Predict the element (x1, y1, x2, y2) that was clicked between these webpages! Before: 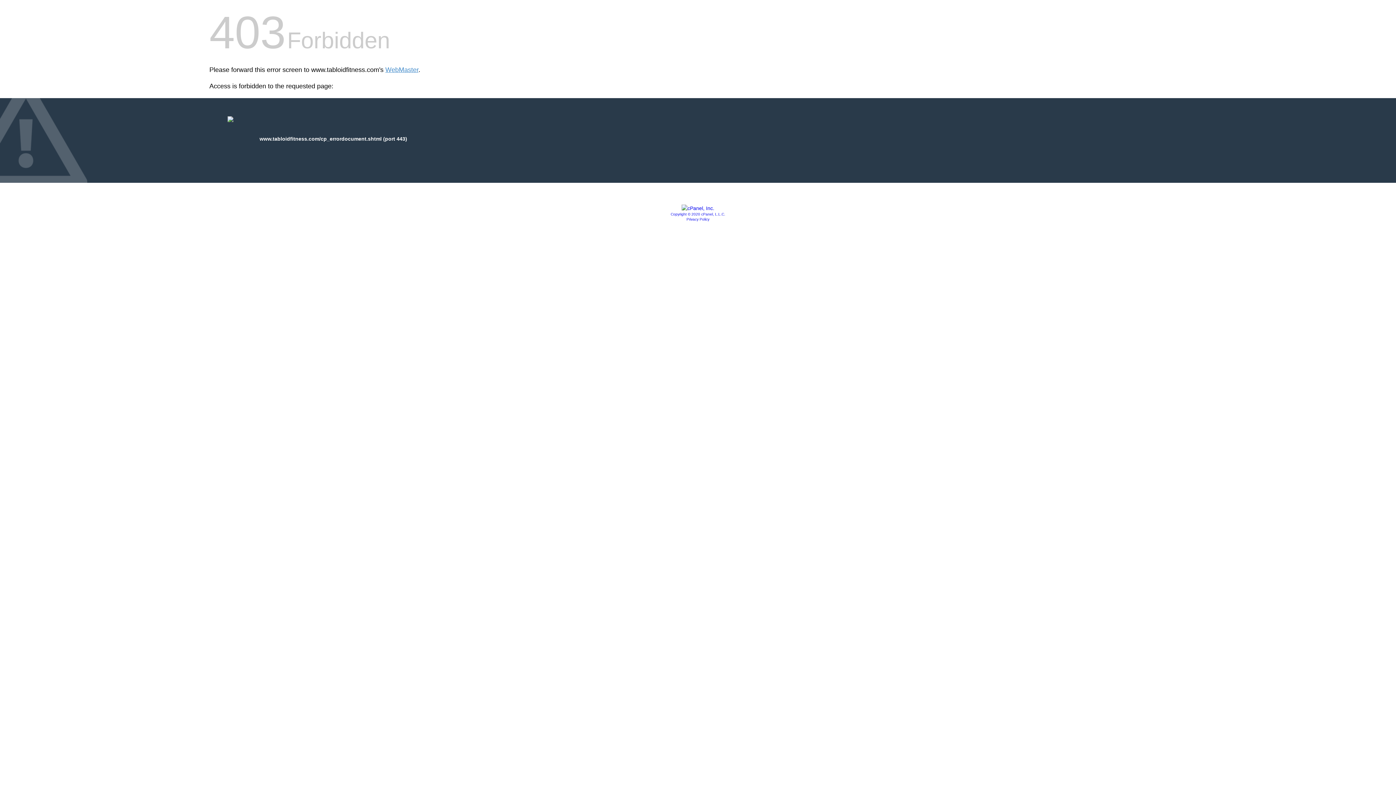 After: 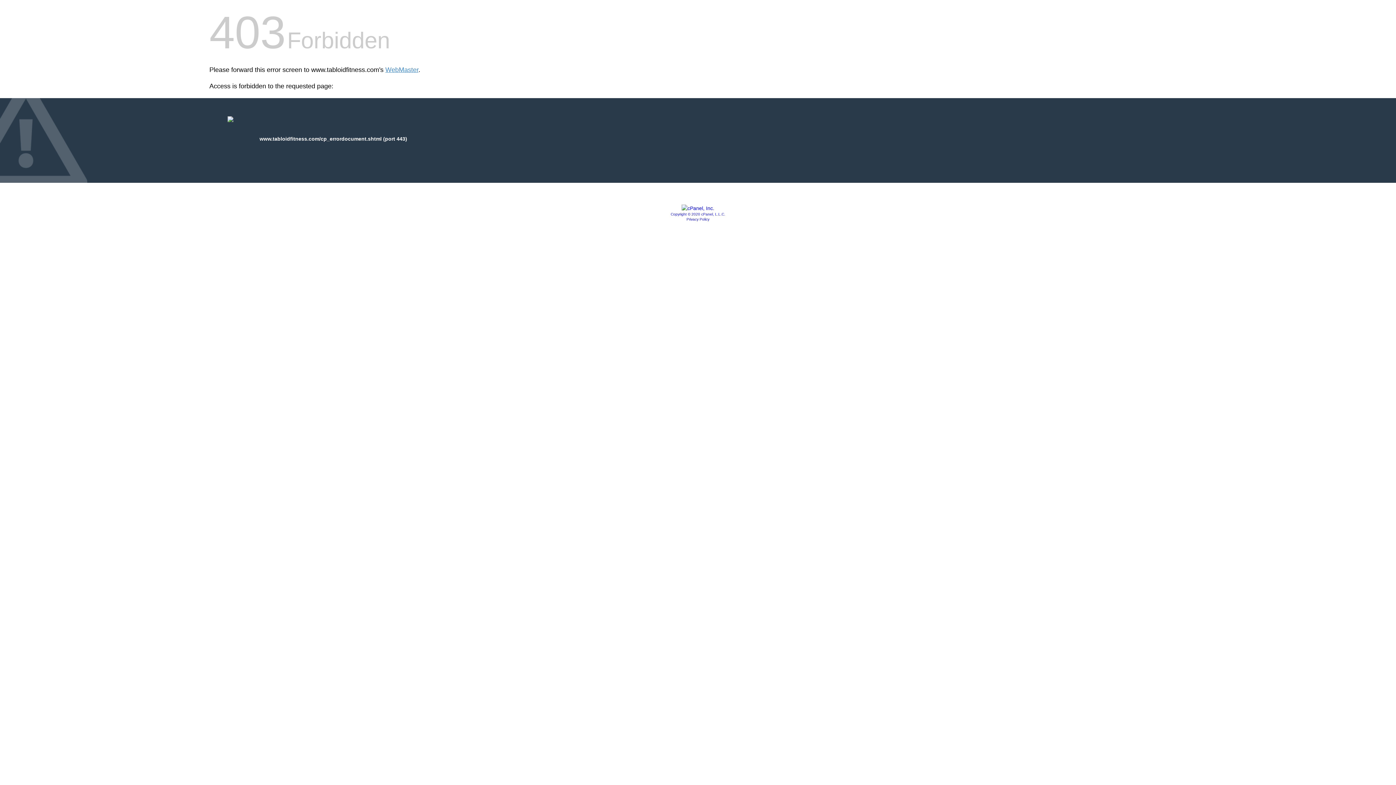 Action: bbox: (686, 217, 709, 221) label: Privacy Policy